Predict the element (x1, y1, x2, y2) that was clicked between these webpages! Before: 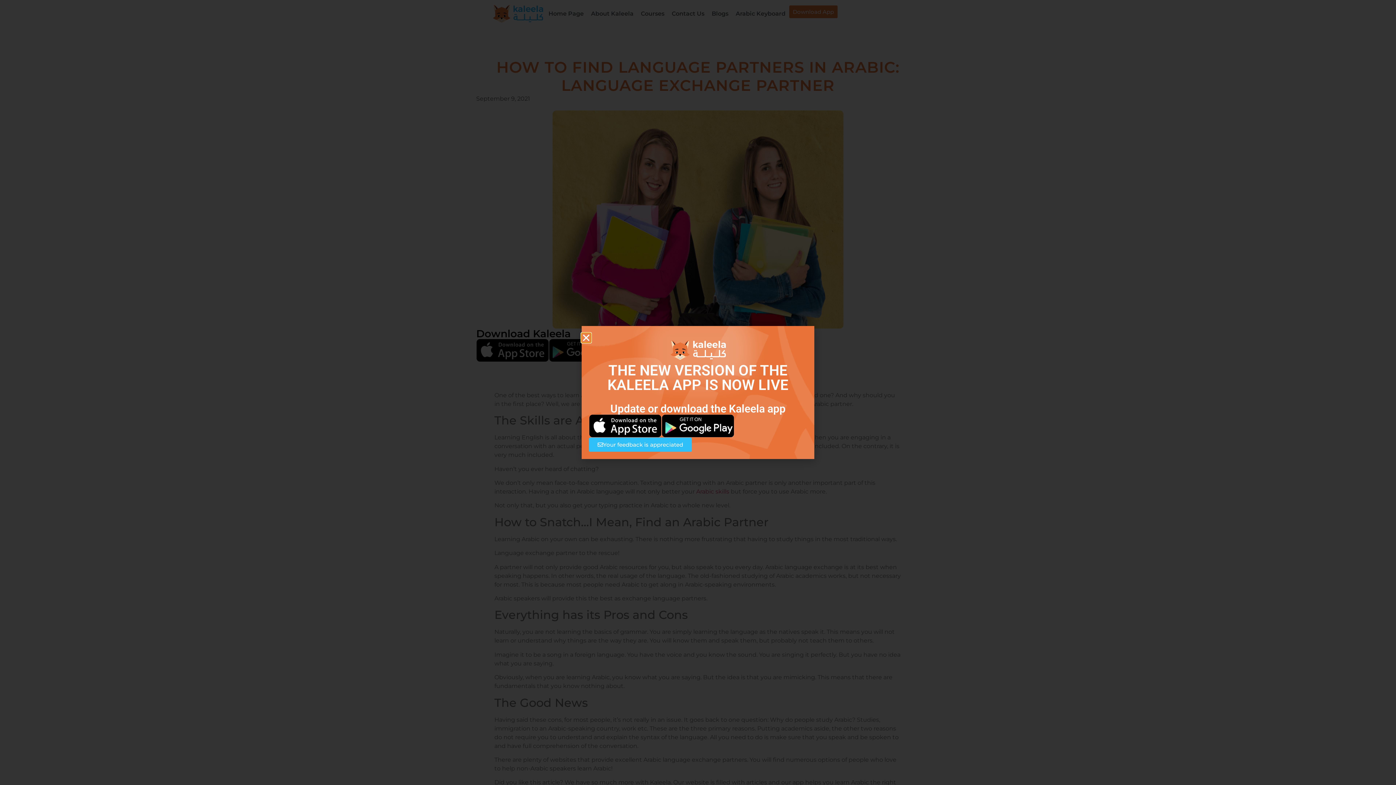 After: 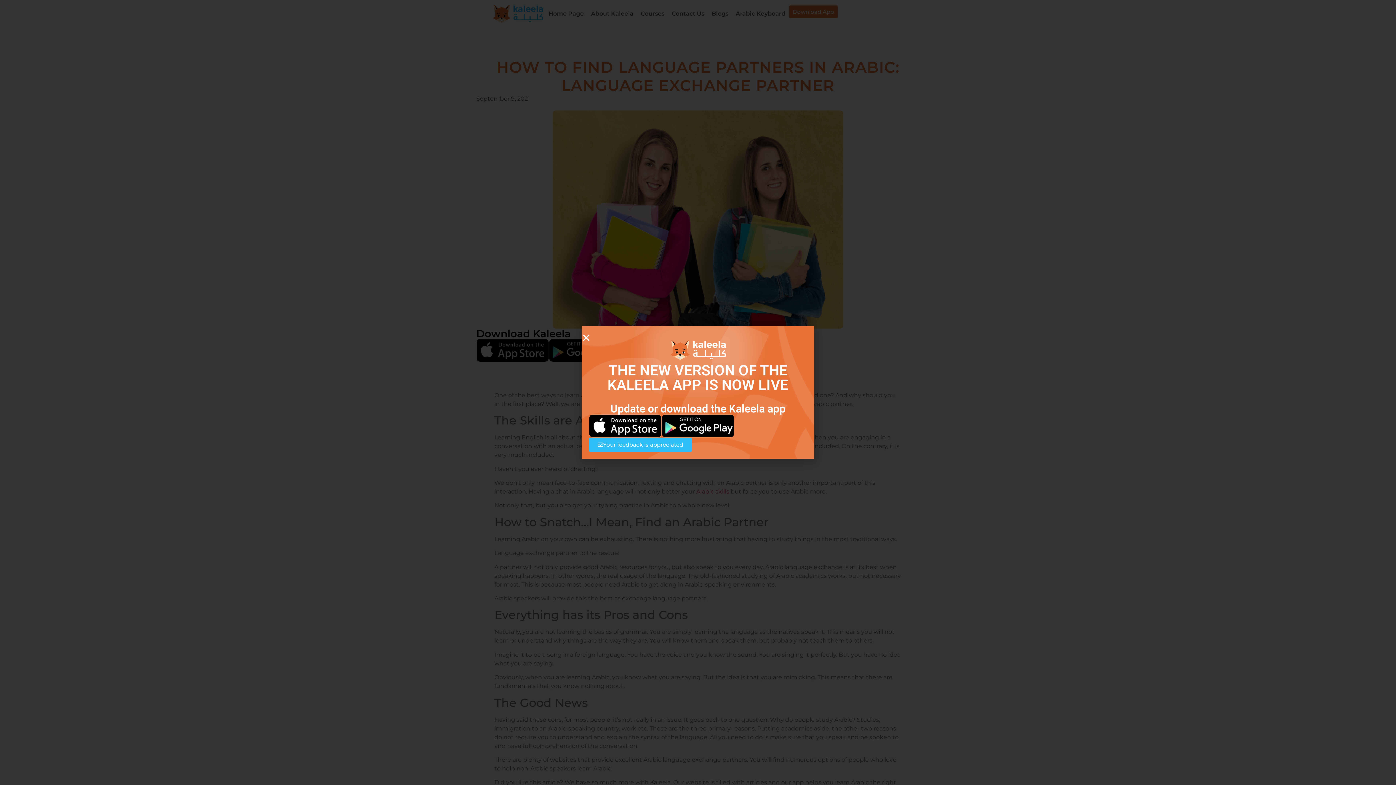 Action: label: Your feedback is appreciated bbox: (589, 437, 692, 451)